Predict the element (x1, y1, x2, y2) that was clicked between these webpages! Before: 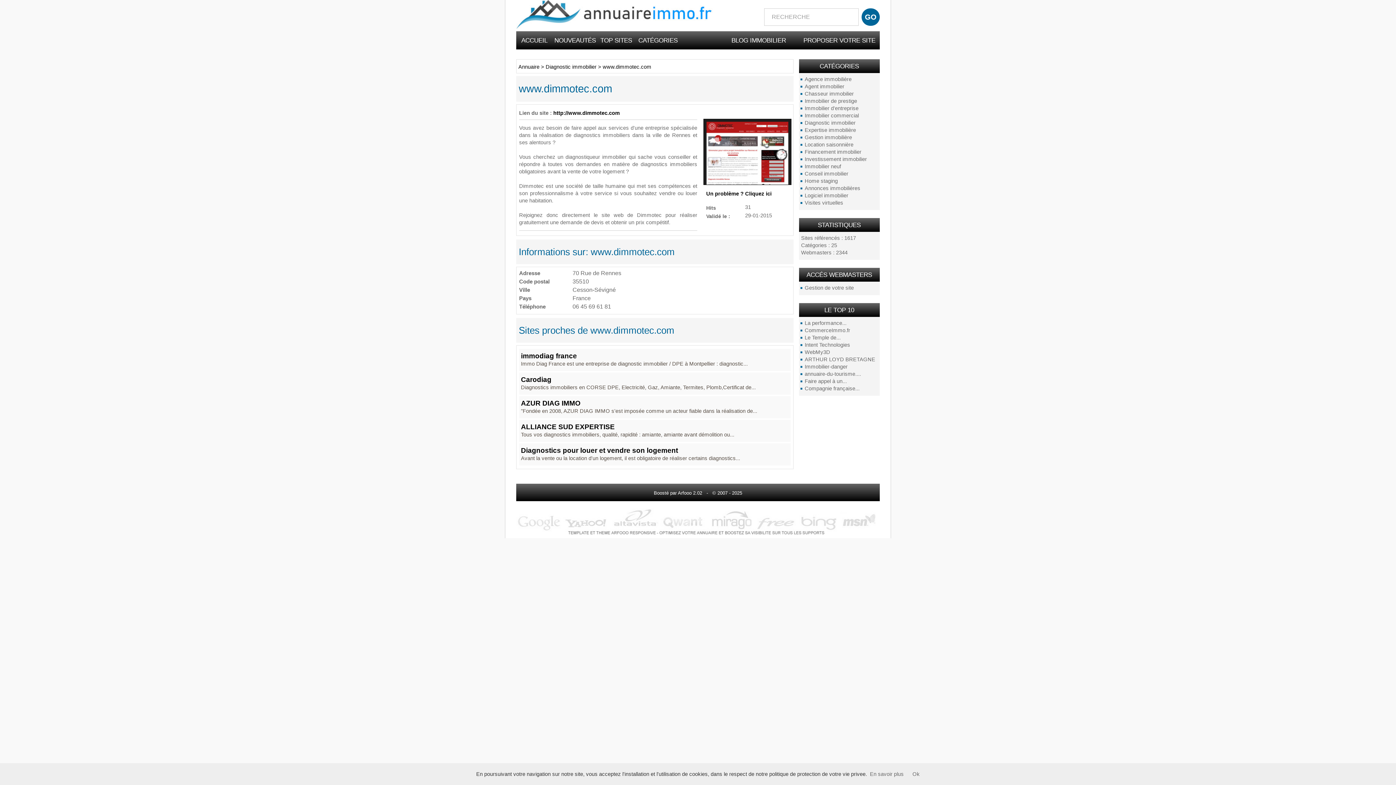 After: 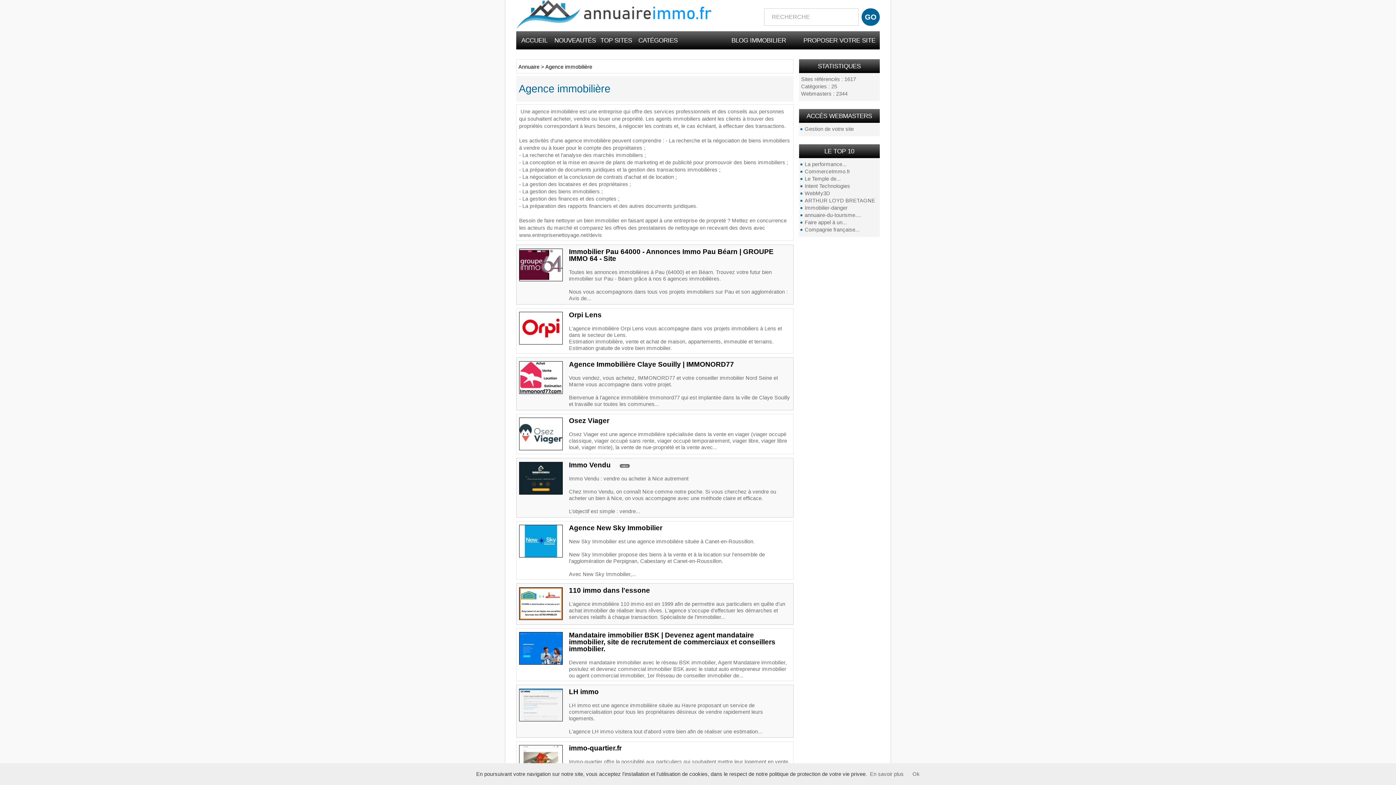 Action: bbox: (799, 75, 879, 82) label: Agence immobilière